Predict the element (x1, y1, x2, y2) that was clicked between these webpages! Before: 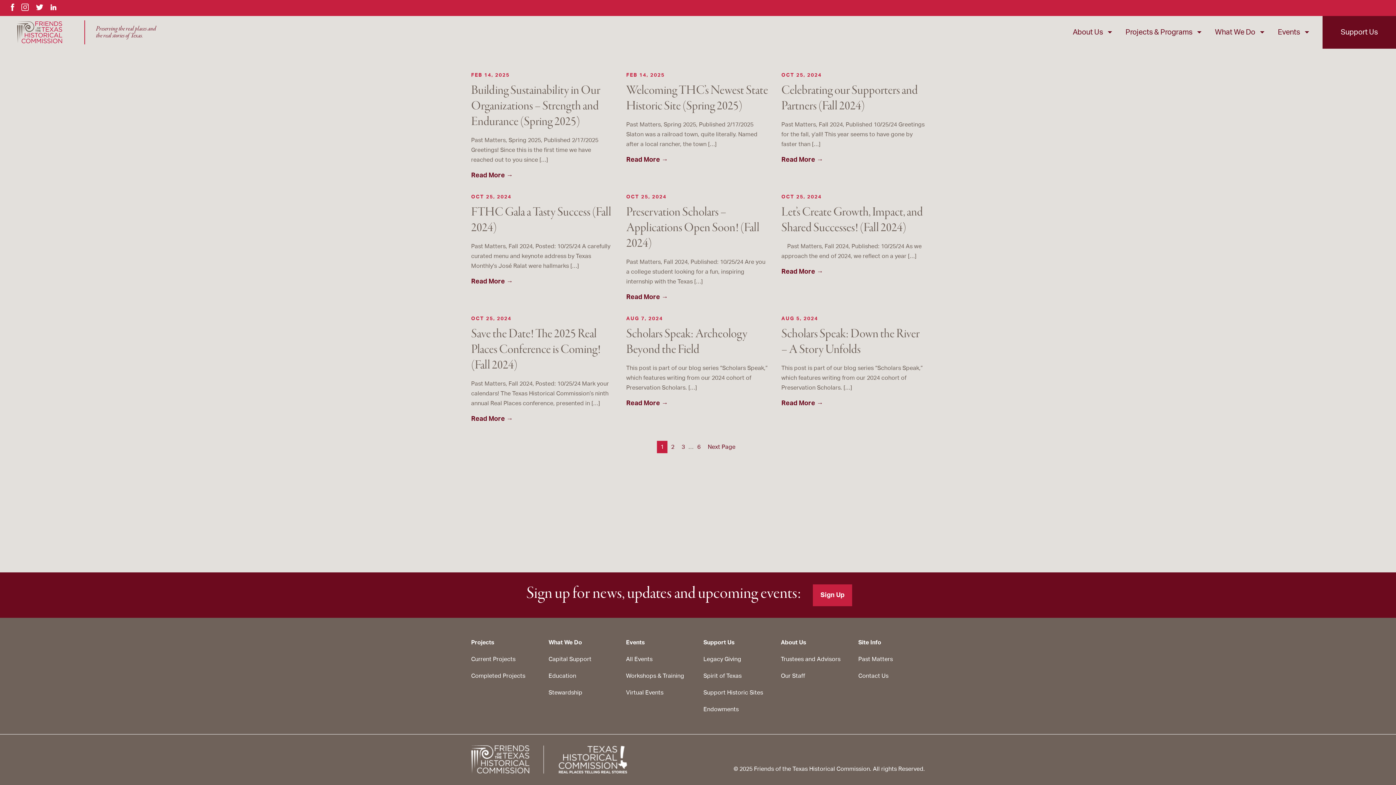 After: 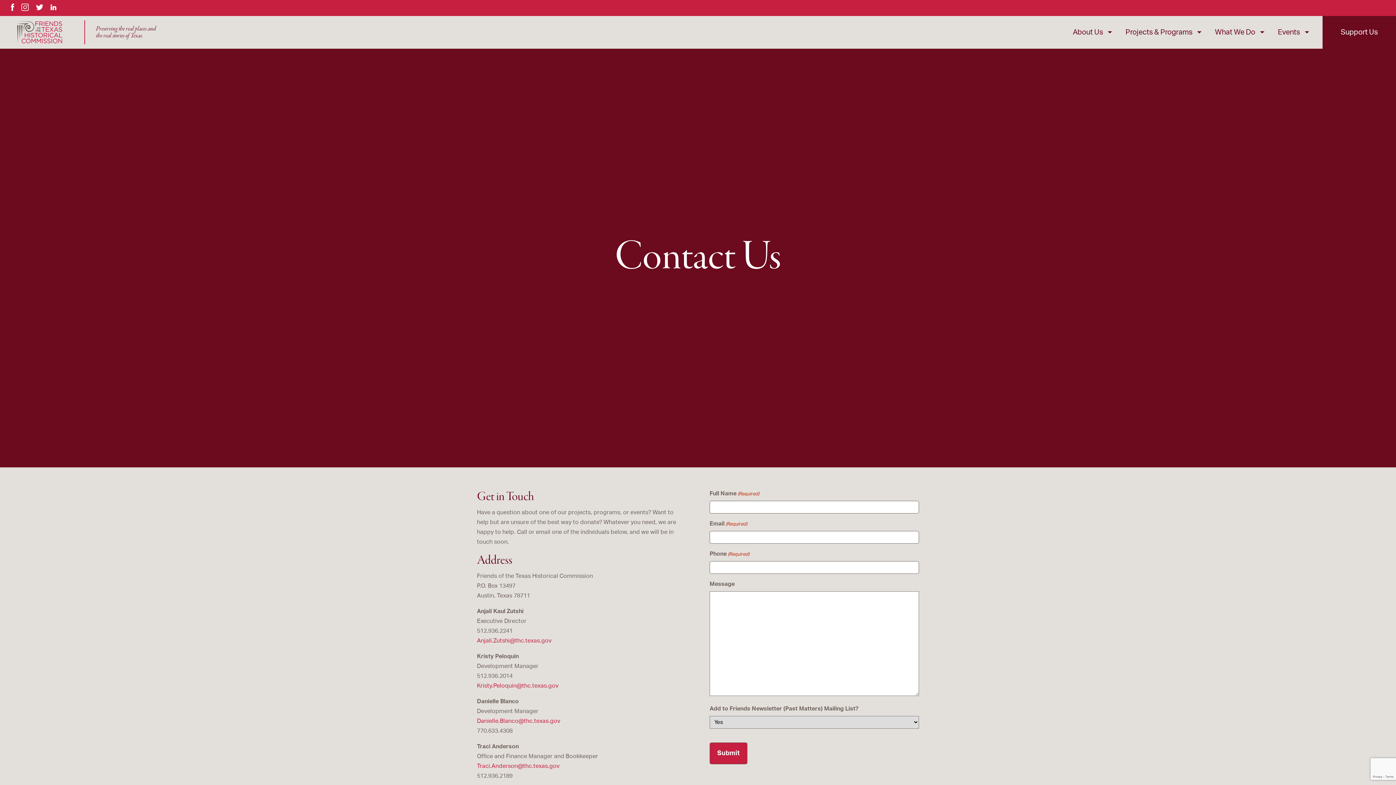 Action: bbox: (858, 673, 925, 679) label: Contact Us